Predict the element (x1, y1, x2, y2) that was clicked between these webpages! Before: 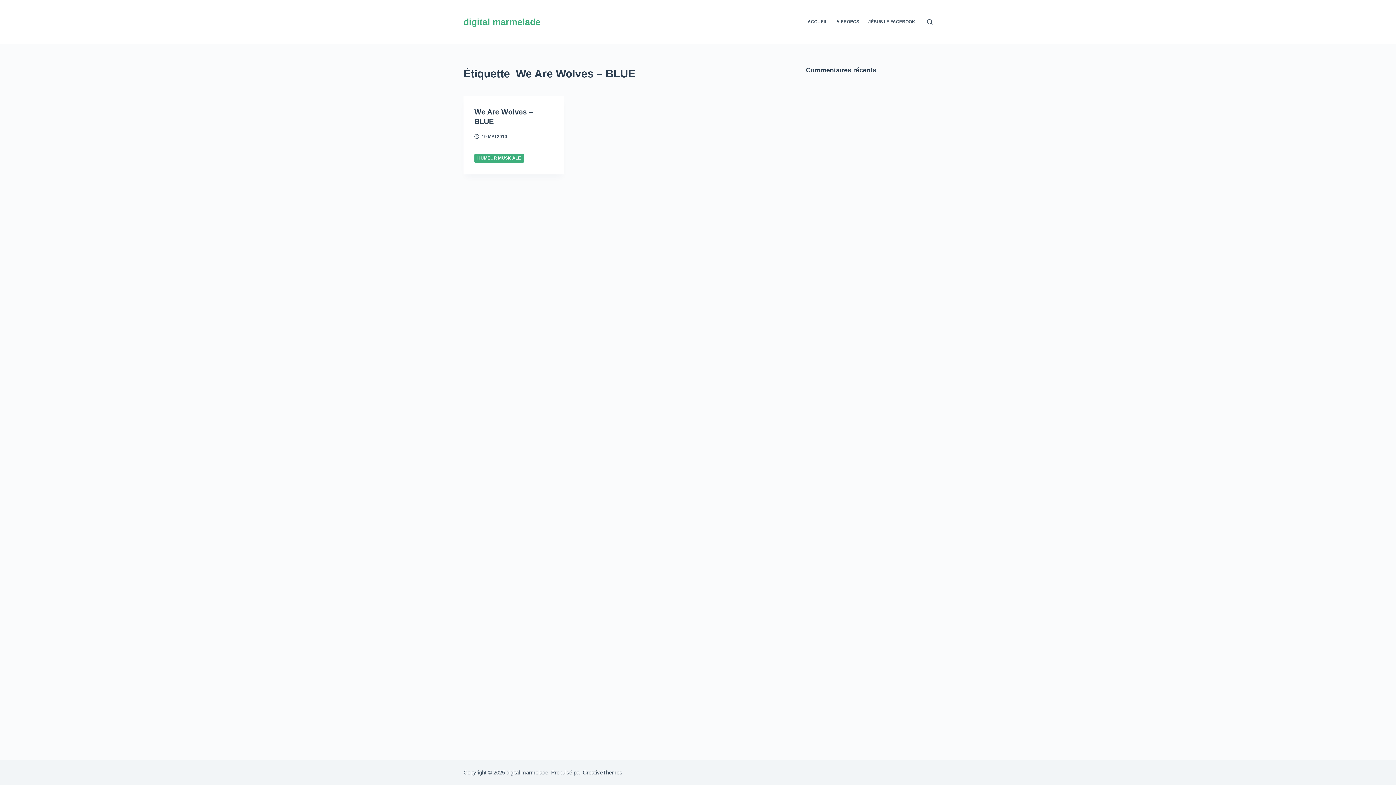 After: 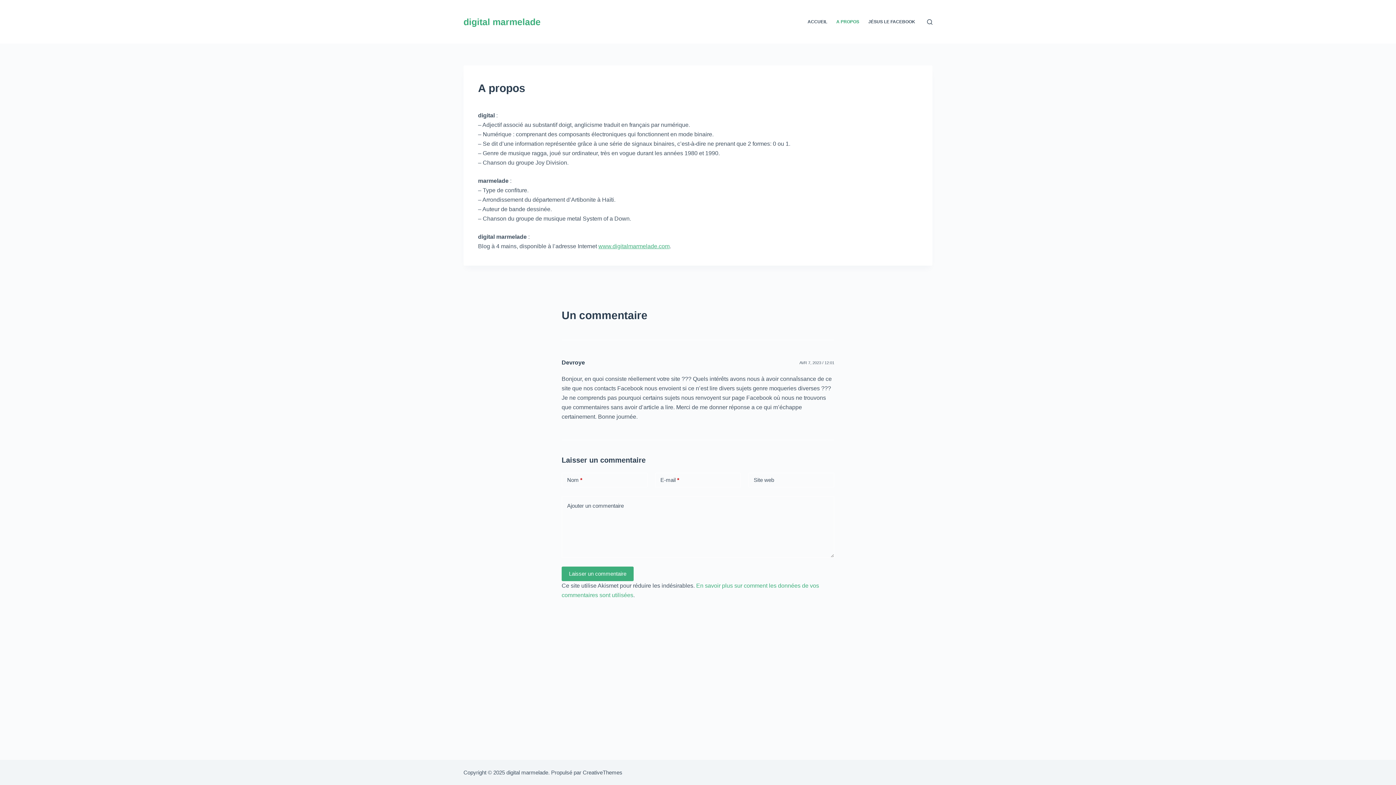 Action: label: A PROPOS bbox: (832, 0, 864, 43)